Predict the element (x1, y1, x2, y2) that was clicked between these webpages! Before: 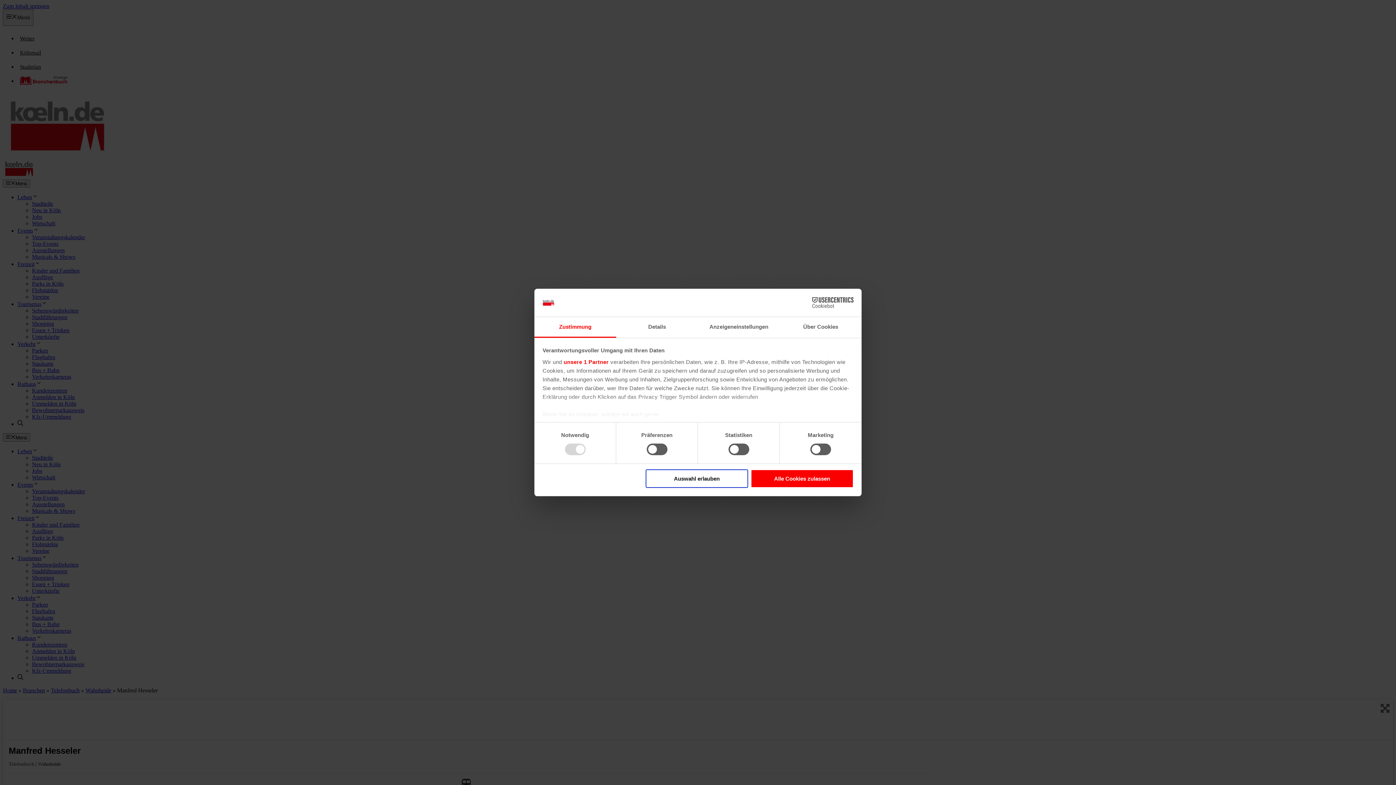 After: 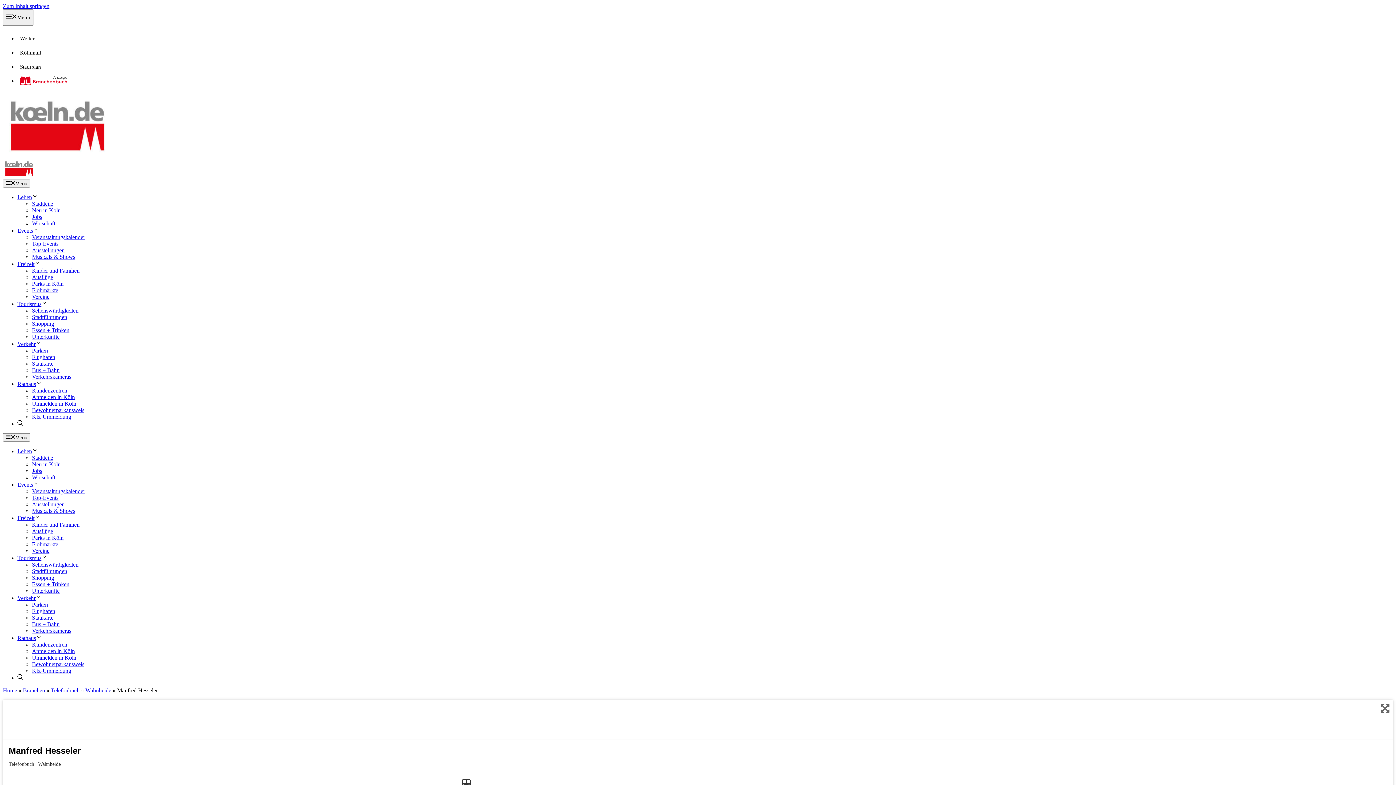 Action: bbox: (645, 469, 748, 488) label: Auswahl erlauben